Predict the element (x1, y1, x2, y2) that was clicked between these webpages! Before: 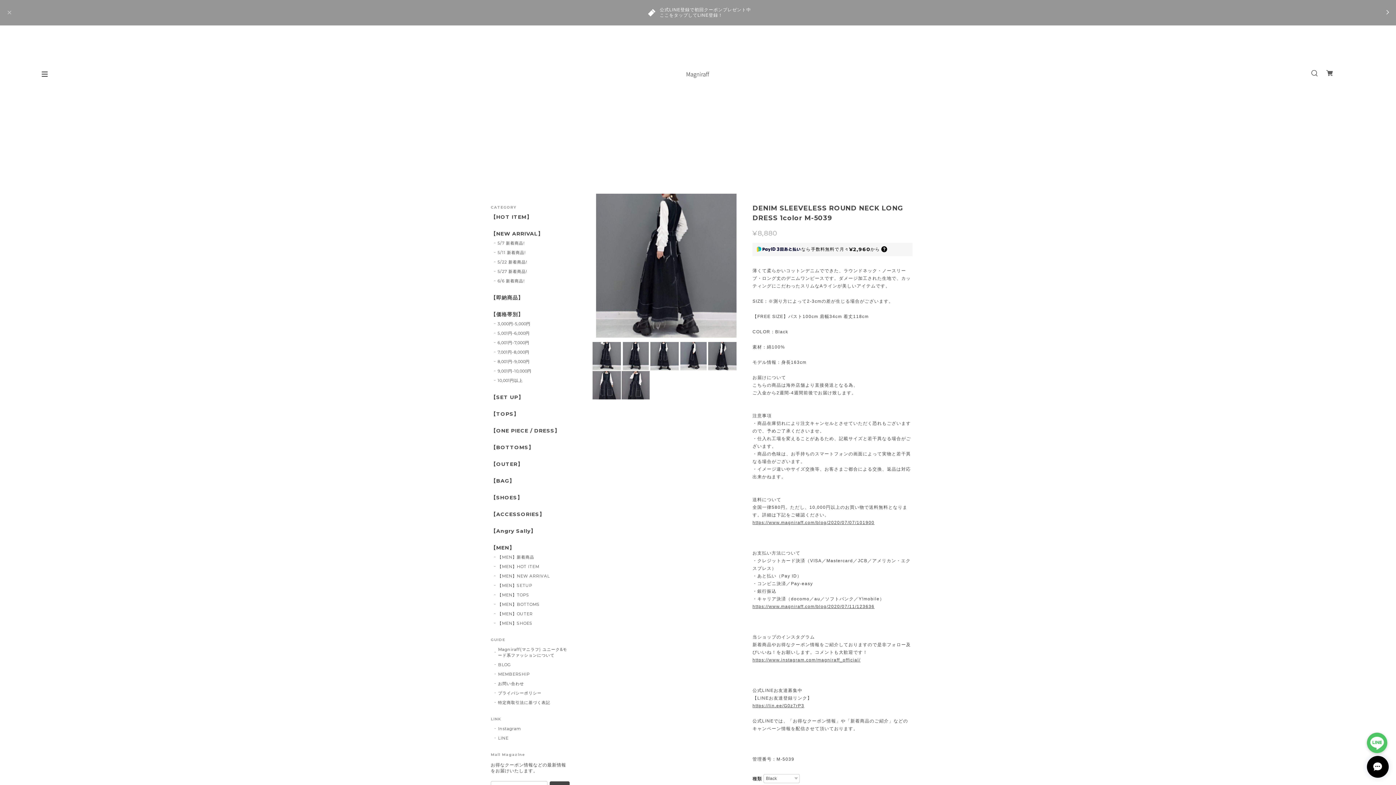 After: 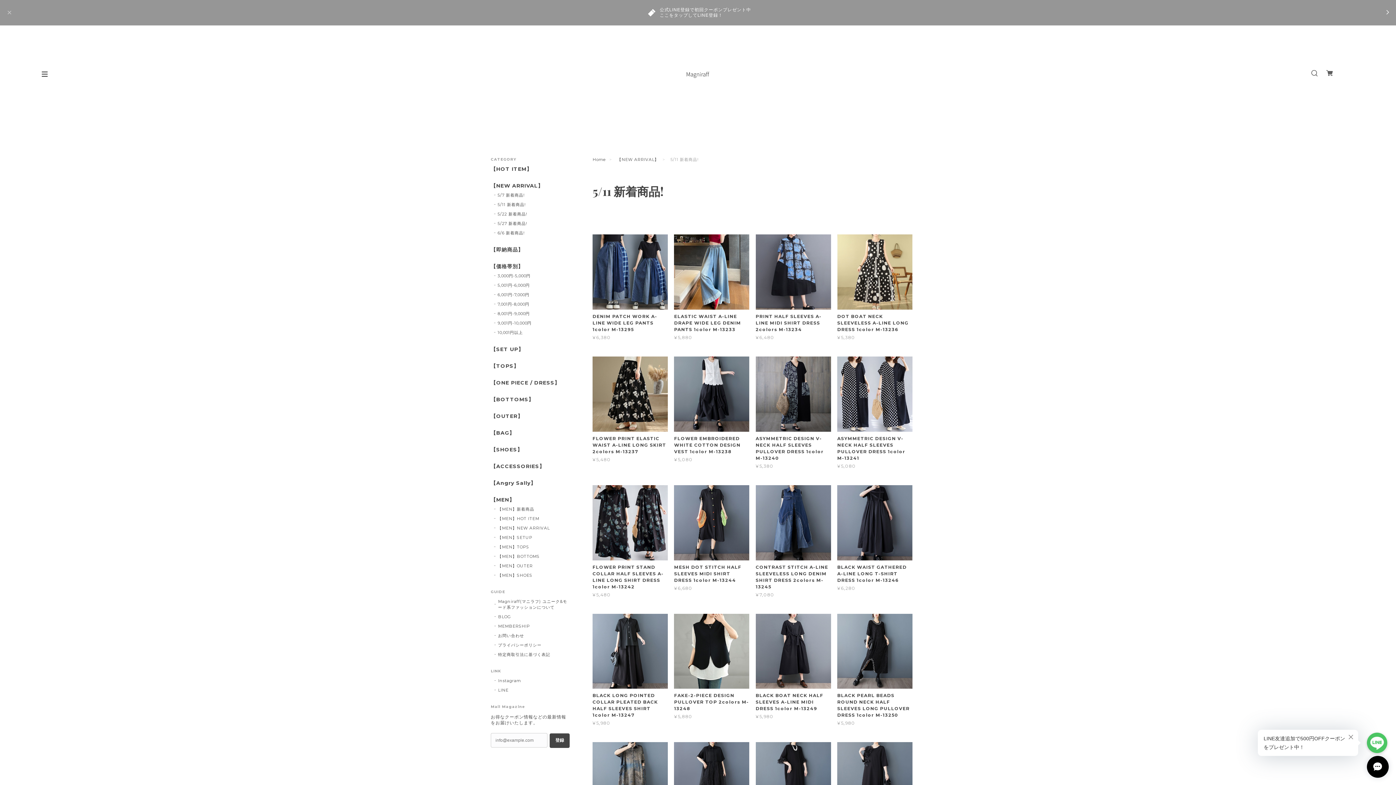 Action: bbox: (494, 249, 525, 255) label: 5/11 新着商品!